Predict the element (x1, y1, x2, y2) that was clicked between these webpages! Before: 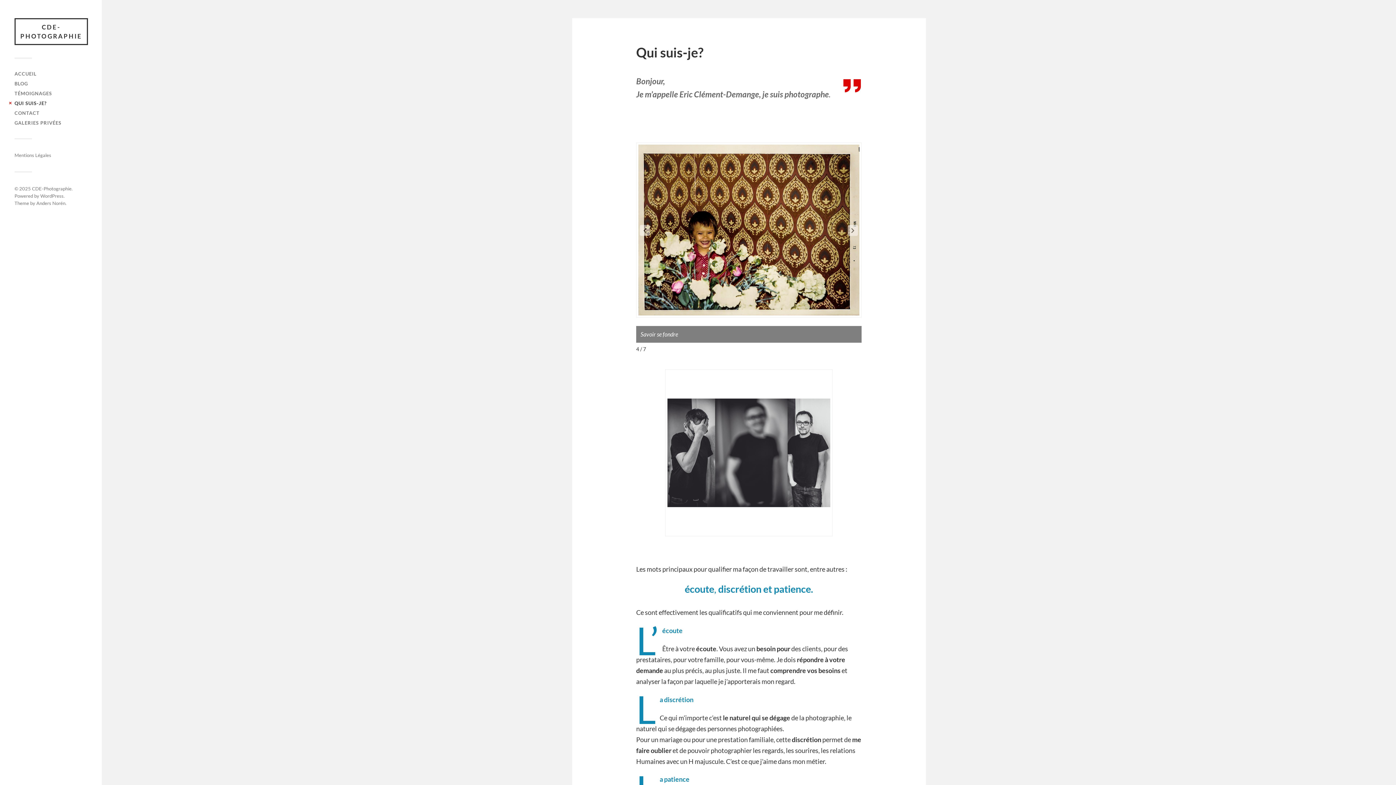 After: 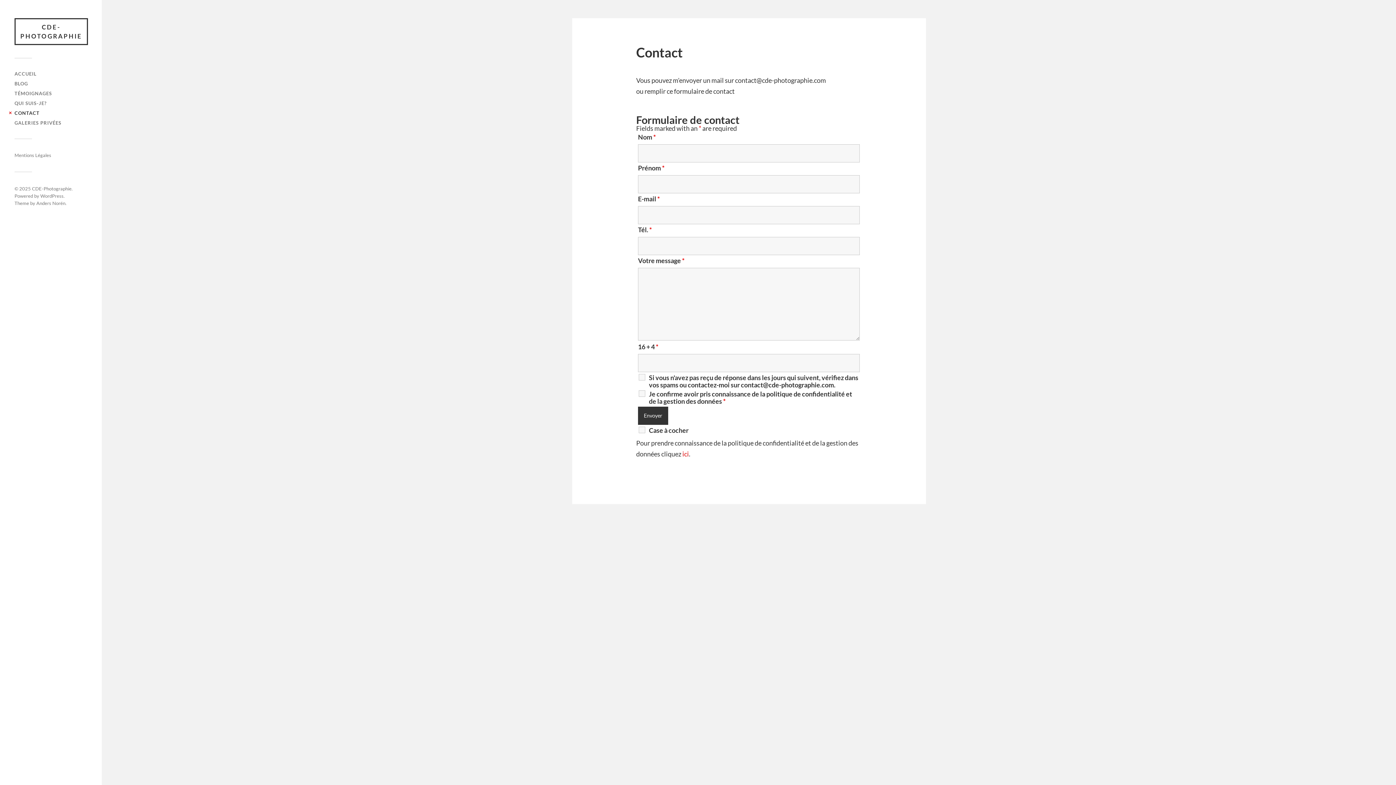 Action: label: CONTACT bbox: (14, 110, 39, 116)